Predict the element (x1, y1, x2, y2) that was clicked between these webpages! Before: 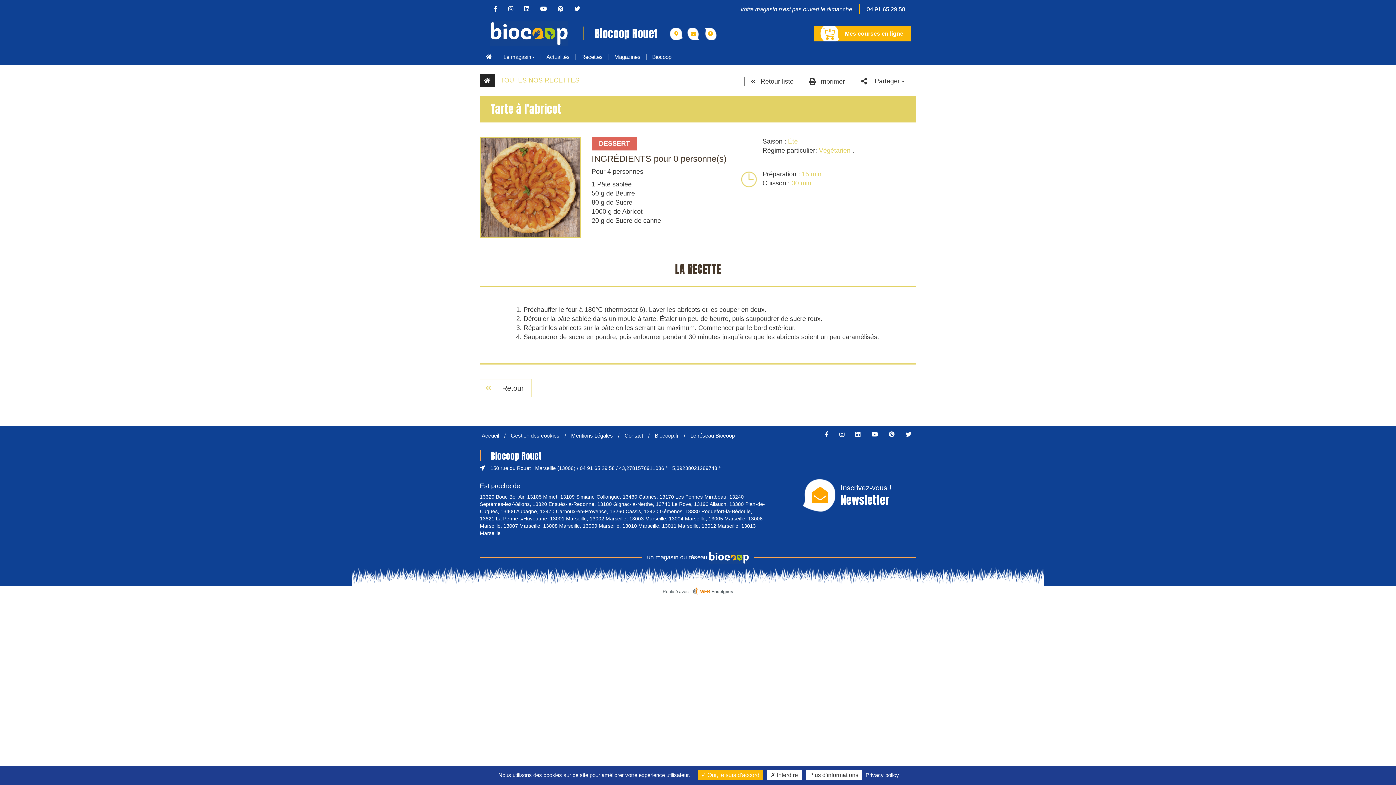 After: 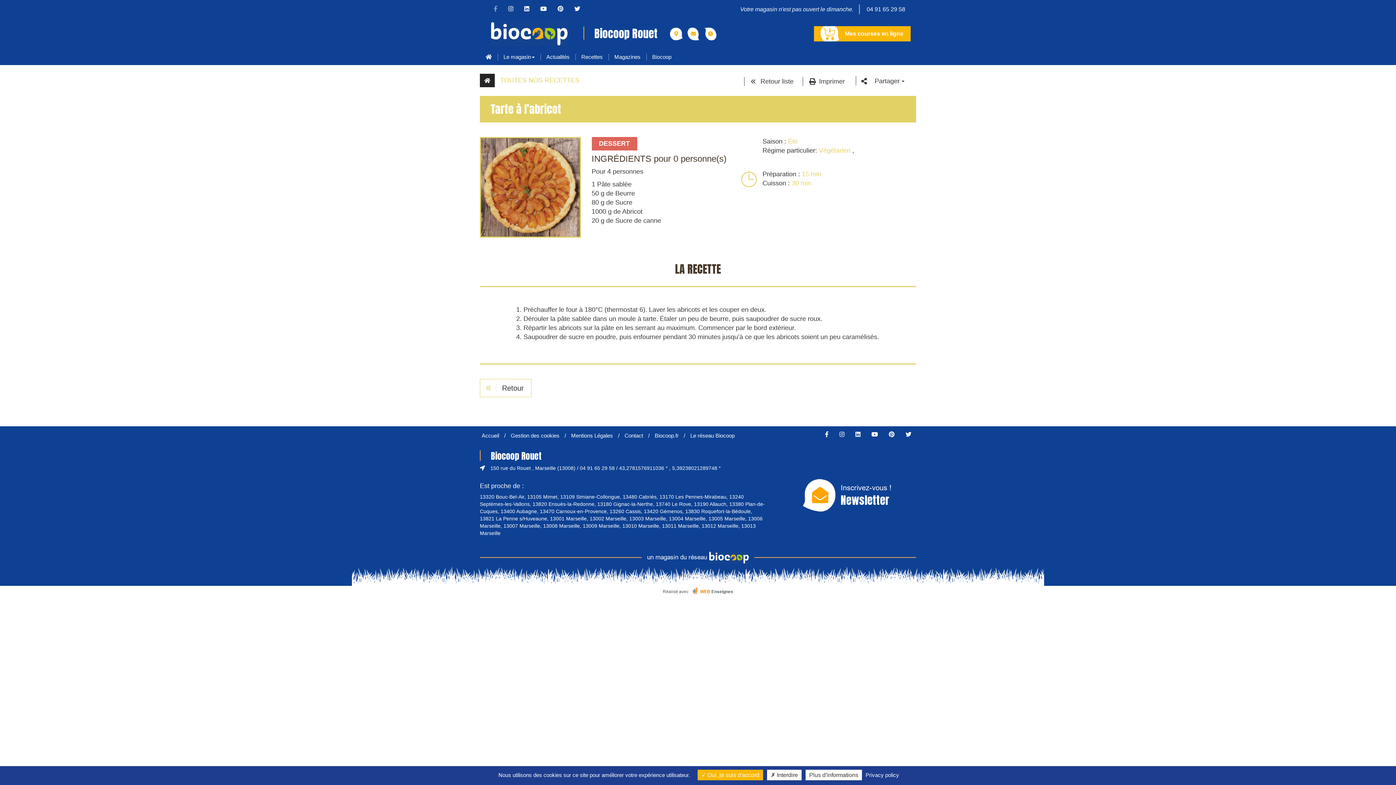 Action: bbox: (489, 5, 502, 12)